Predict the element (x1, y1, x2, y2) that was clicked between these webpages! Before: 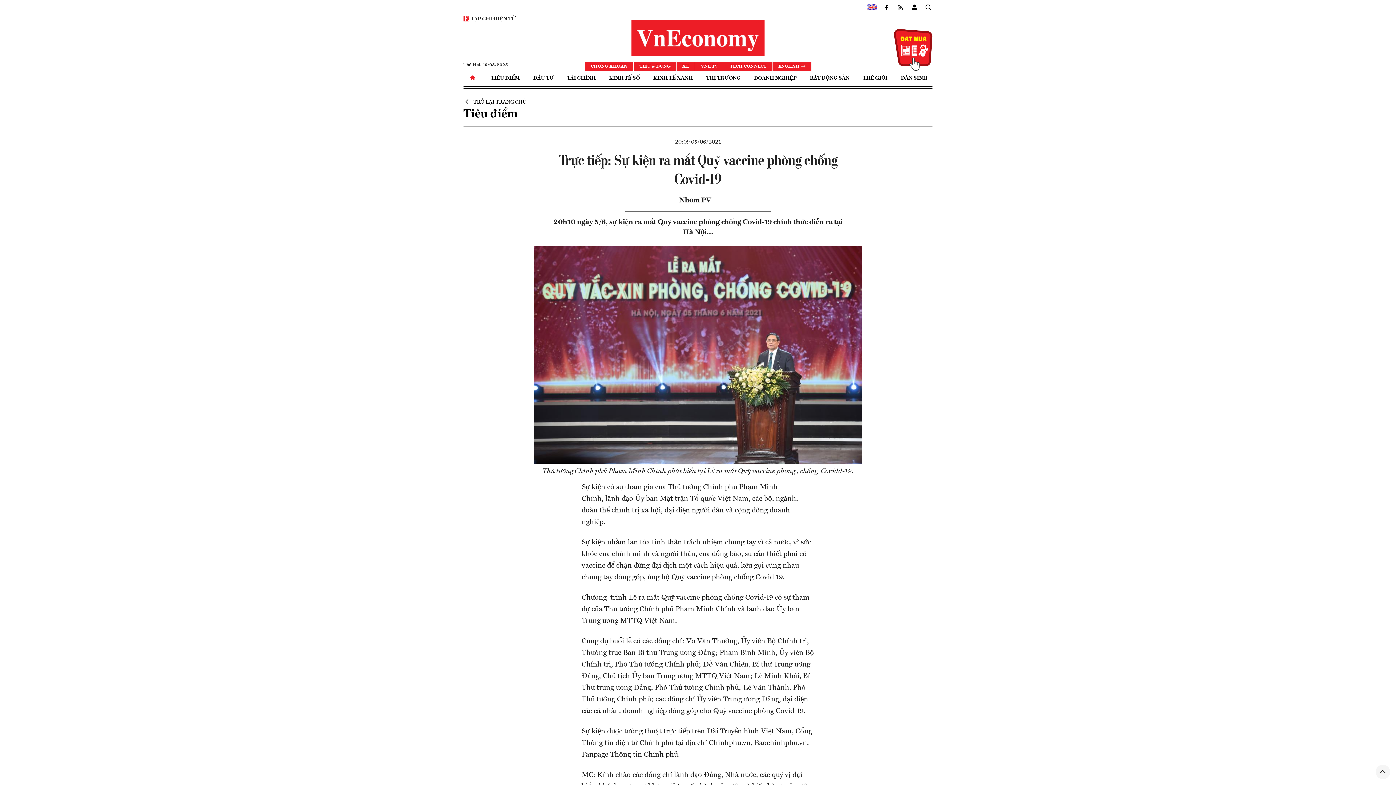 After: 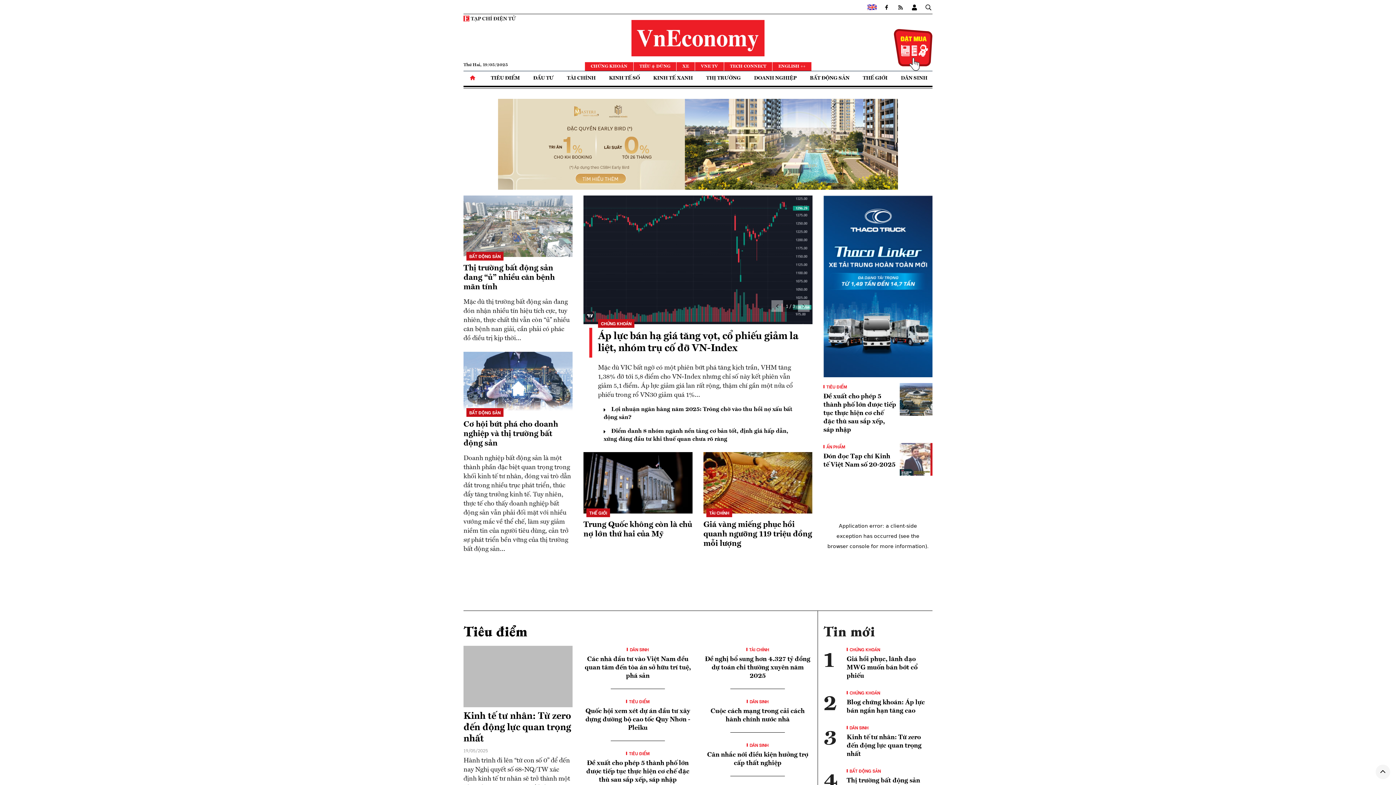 Action: bbox: (464, 71, 482, 85)